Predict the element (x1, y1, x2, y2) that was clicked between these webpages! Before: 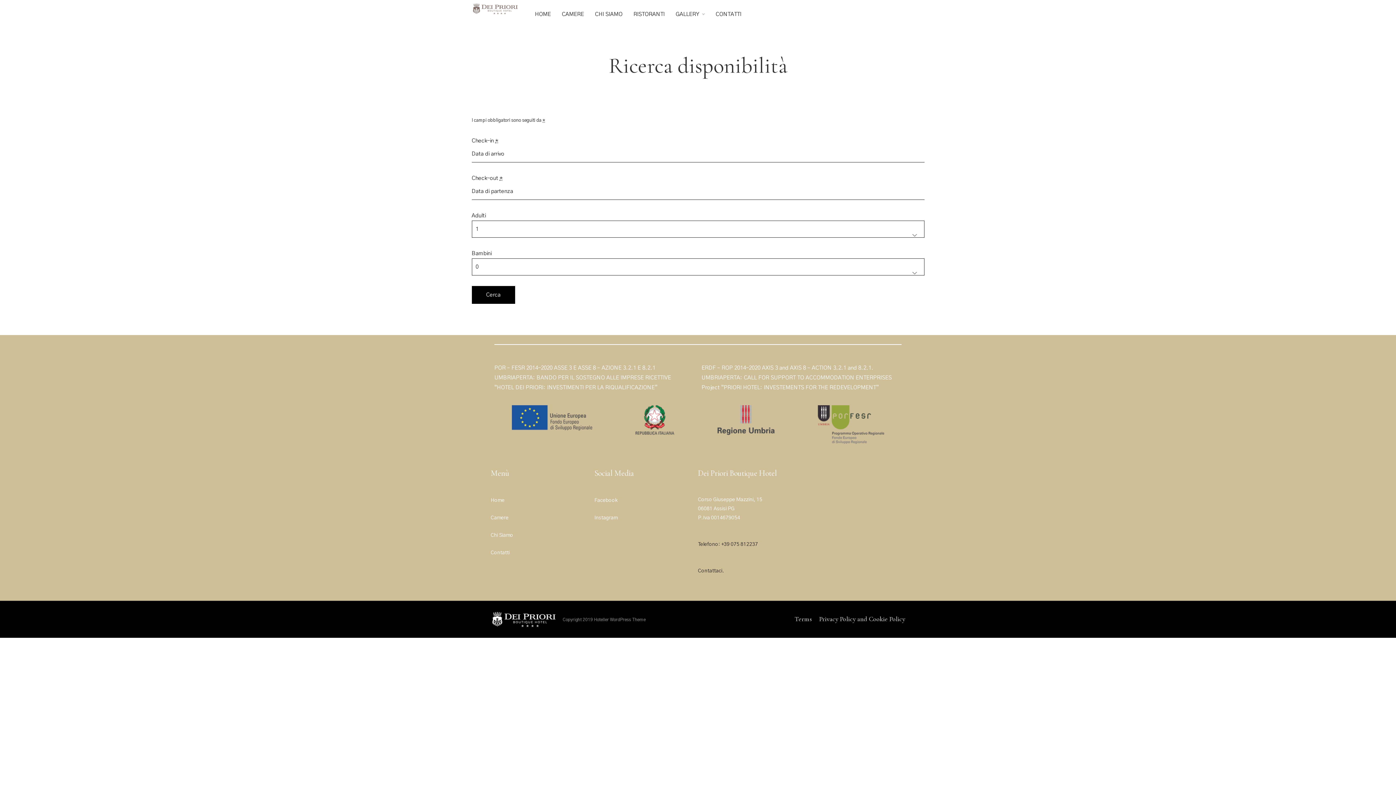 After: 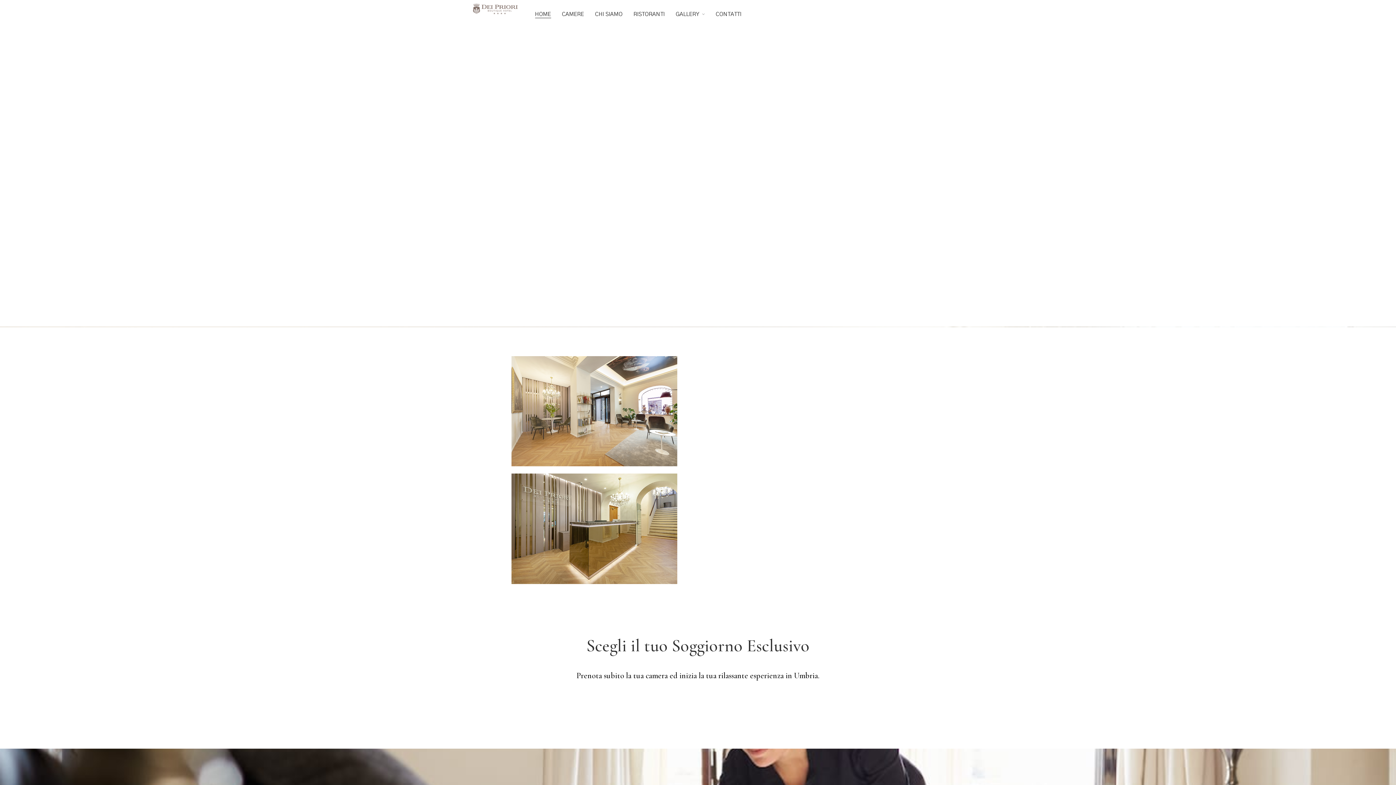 Action: bbox: (471, 3, 517, 14)